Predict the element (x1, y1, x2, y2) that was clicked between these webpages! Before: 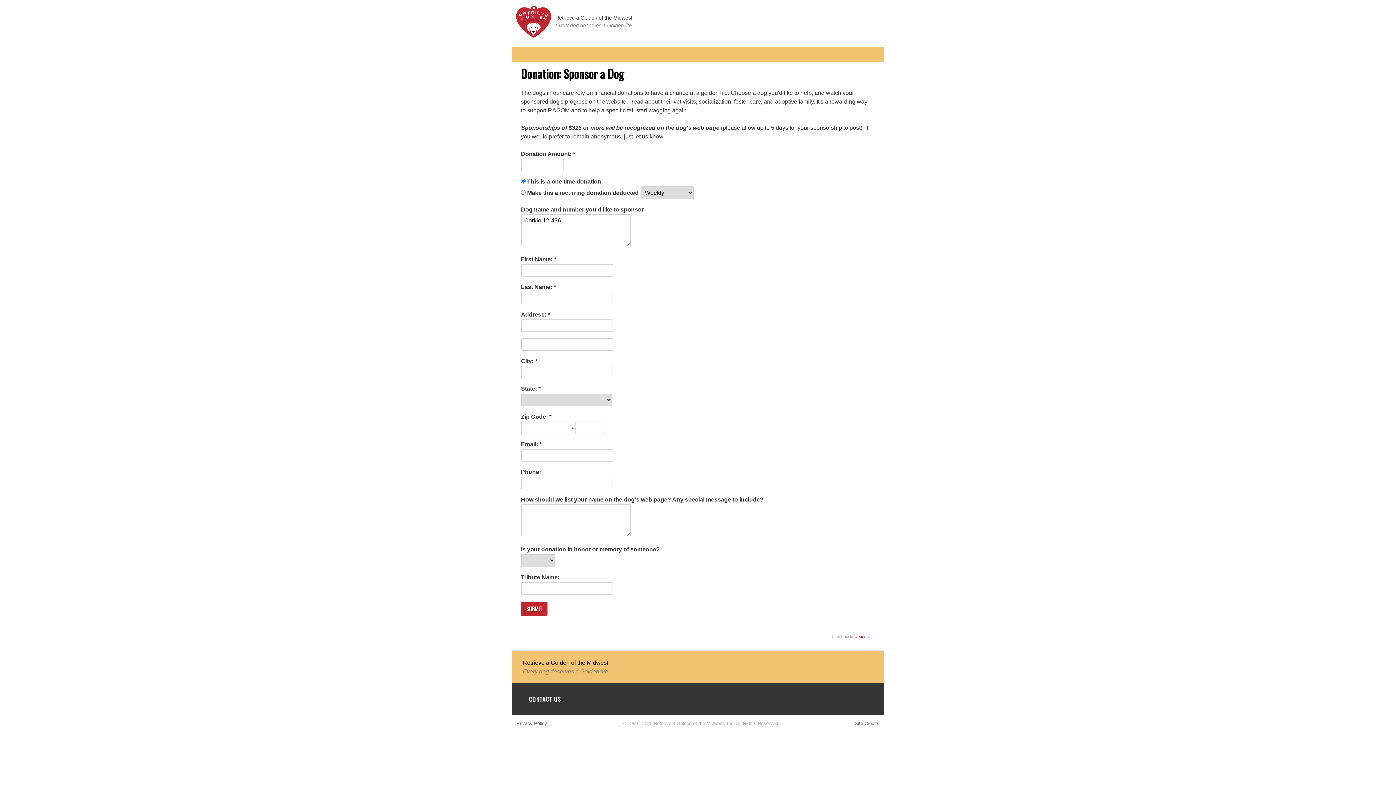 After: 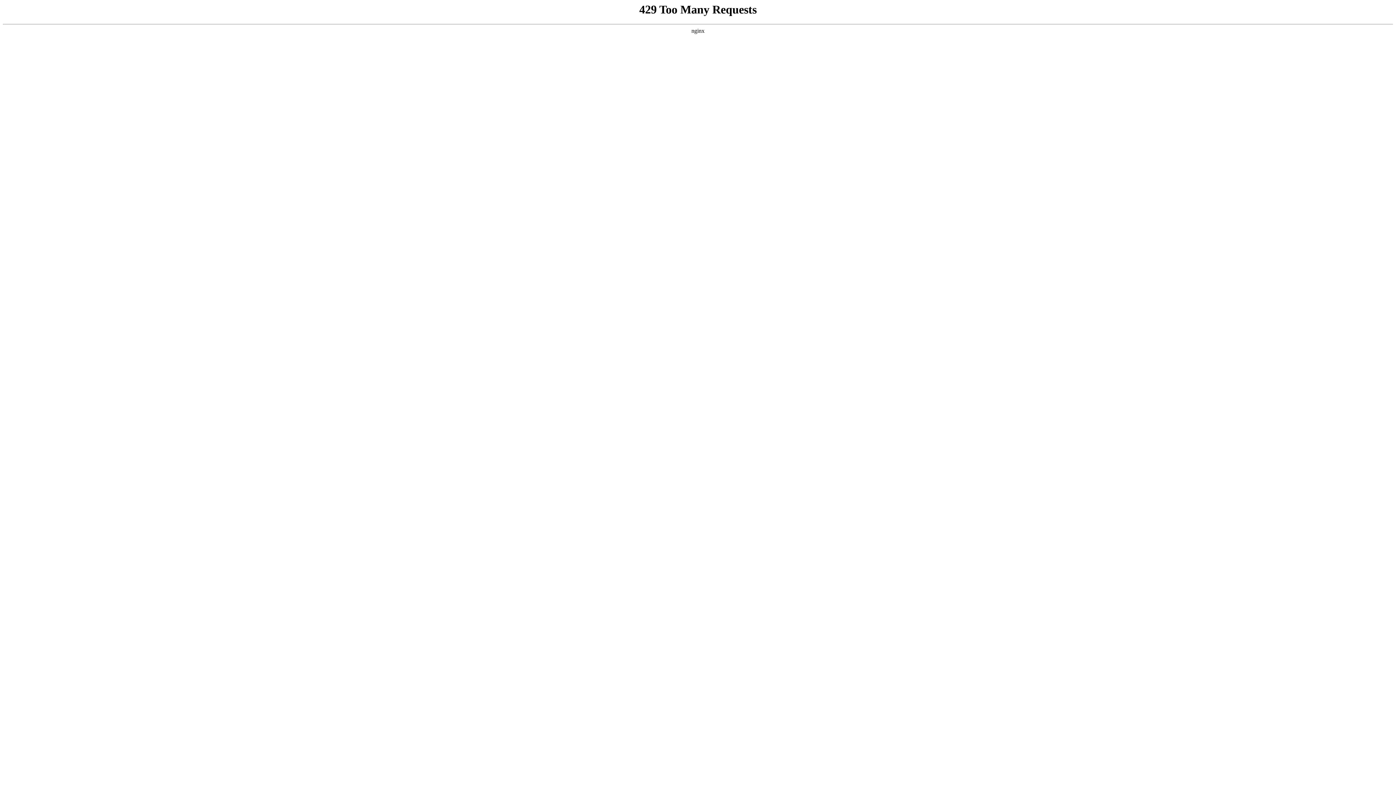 Action: bbox: (516, 721, 547, 726) label: Privacy Policy